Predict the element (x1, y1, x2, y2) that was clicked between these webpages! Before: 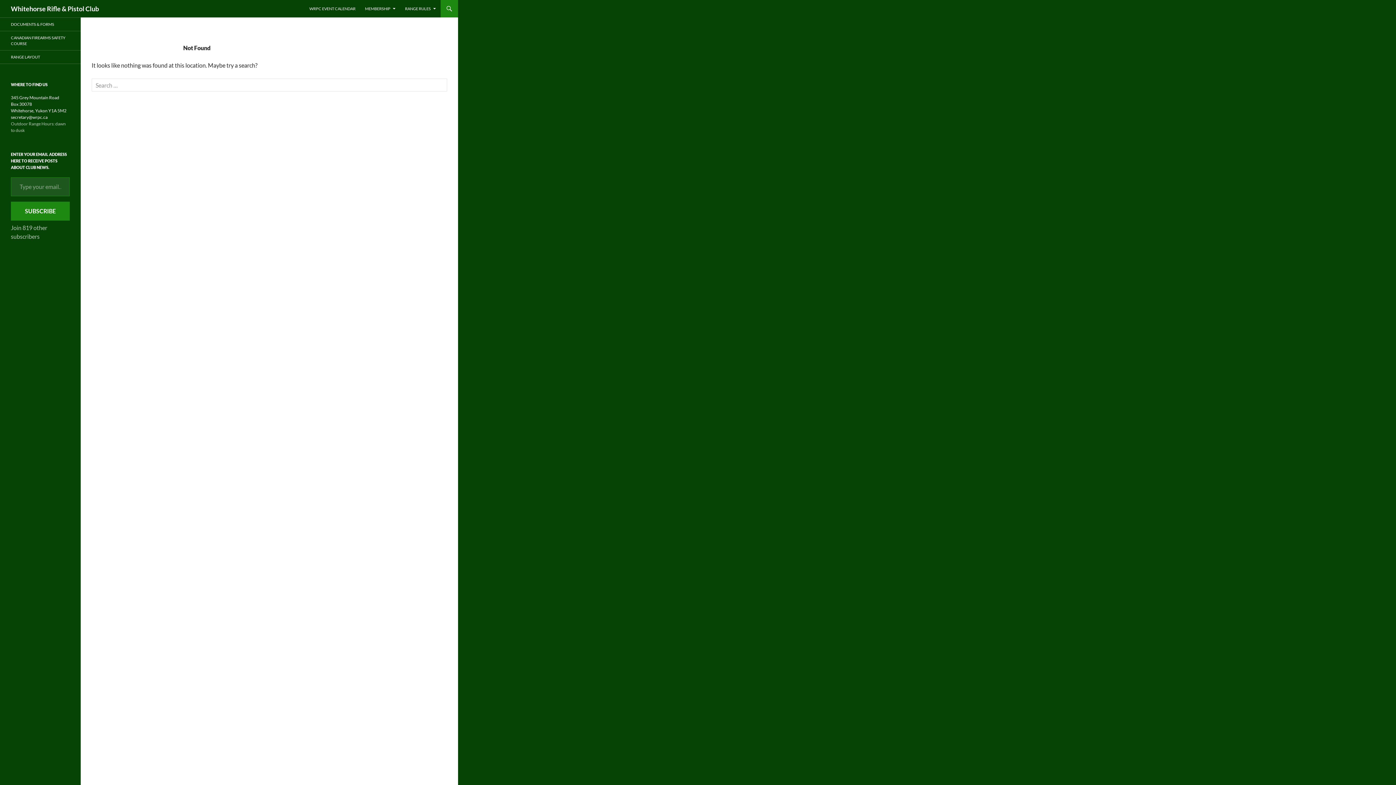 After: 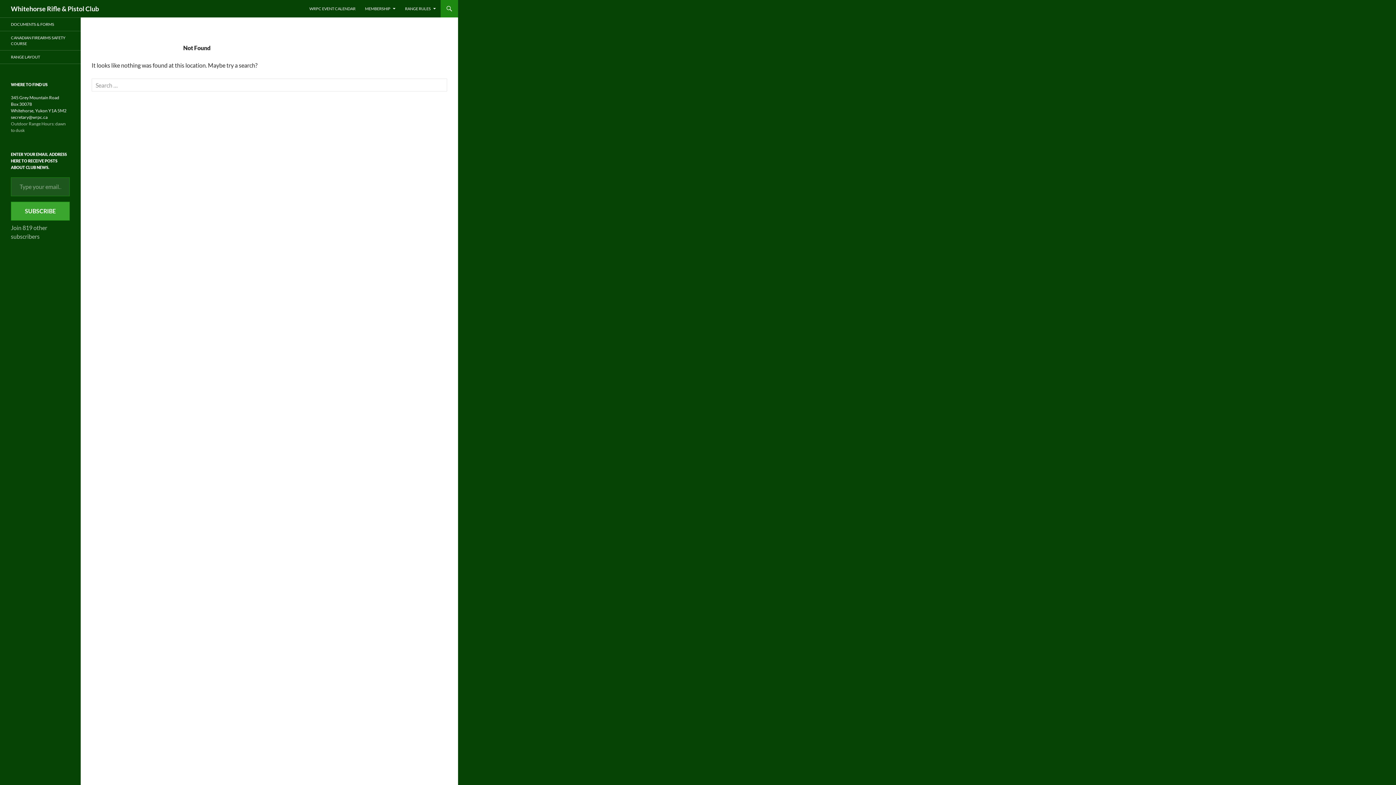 Action: bbox: (10, 201, 69, 220) label: SUBSCRIBE